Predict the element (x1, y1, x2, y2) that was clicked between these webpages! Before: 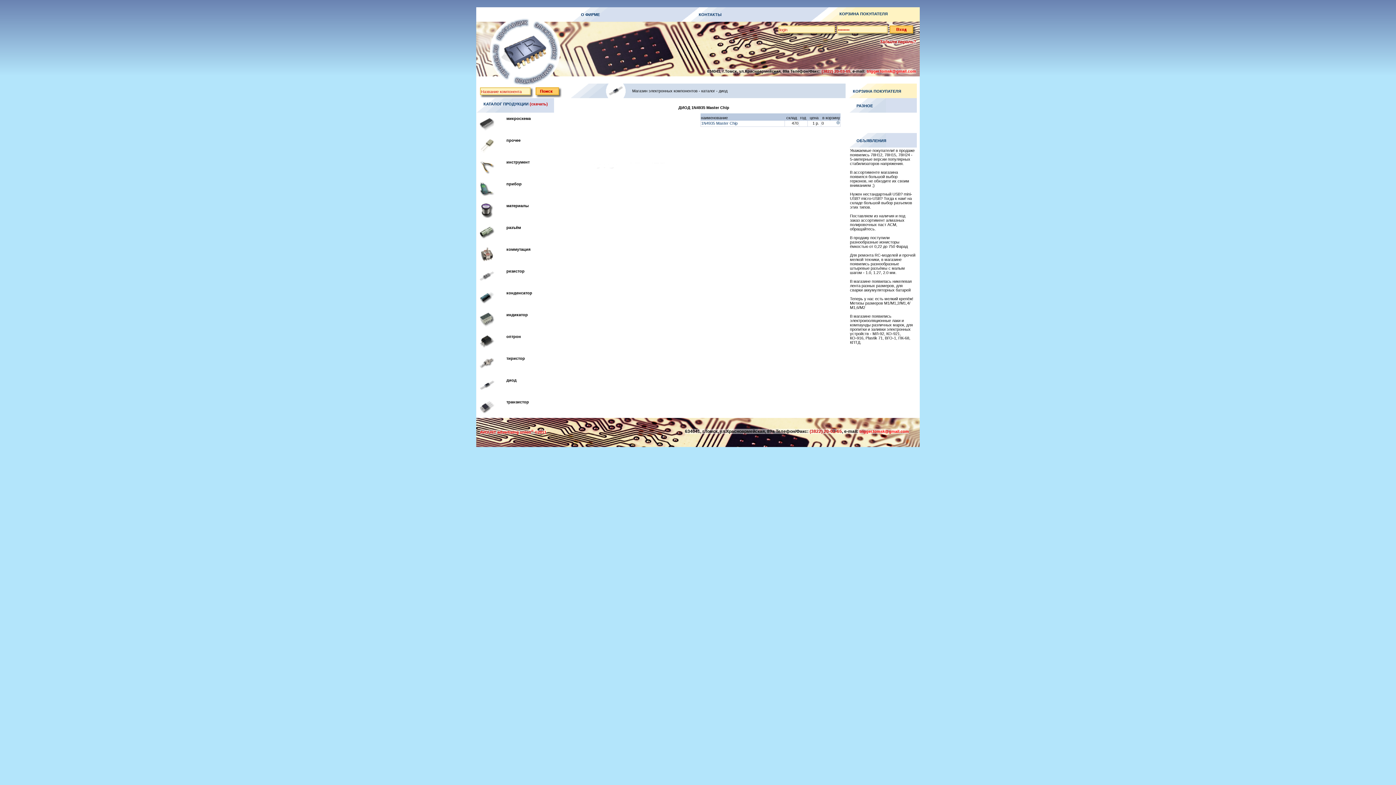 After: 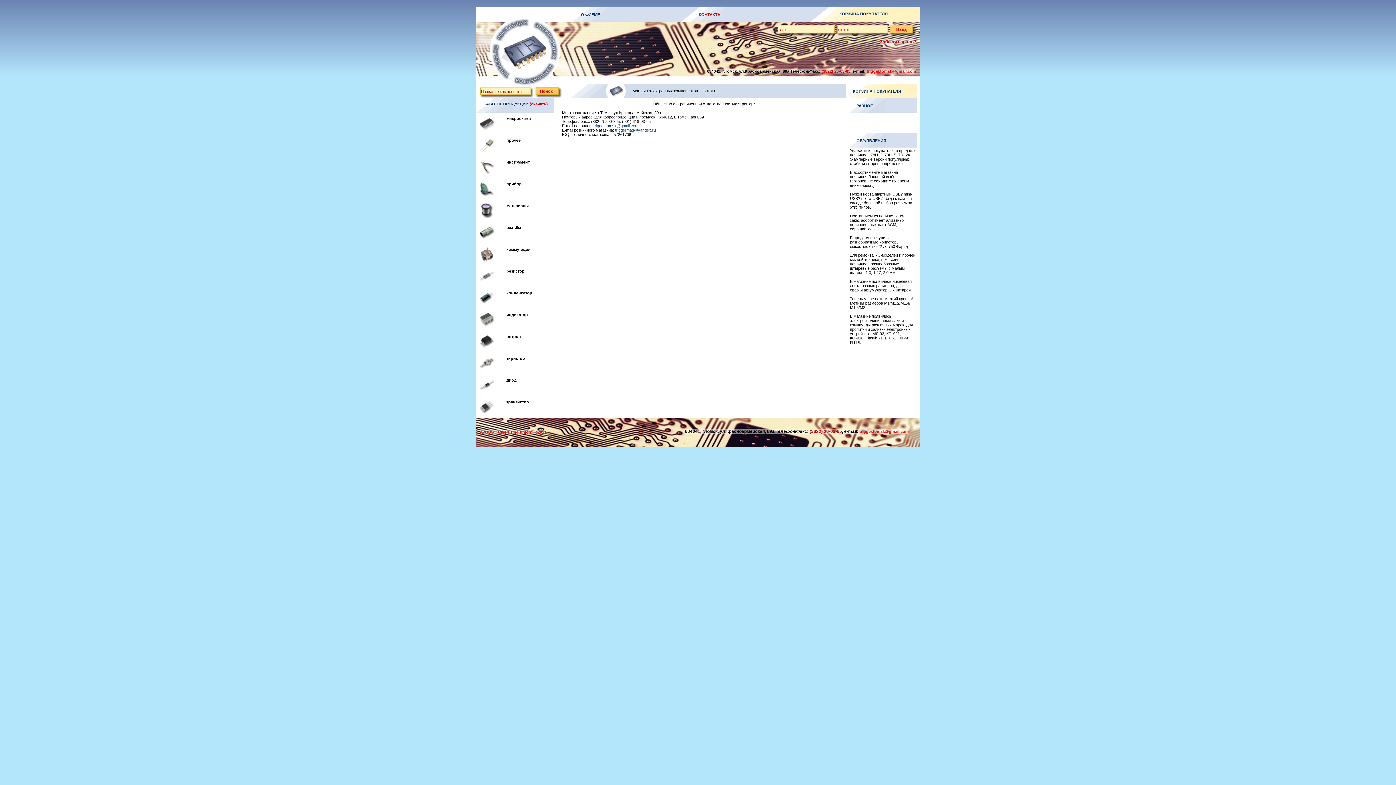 Action: bbox: (698, 12, 721, 16) label: КОНТАКТЫ